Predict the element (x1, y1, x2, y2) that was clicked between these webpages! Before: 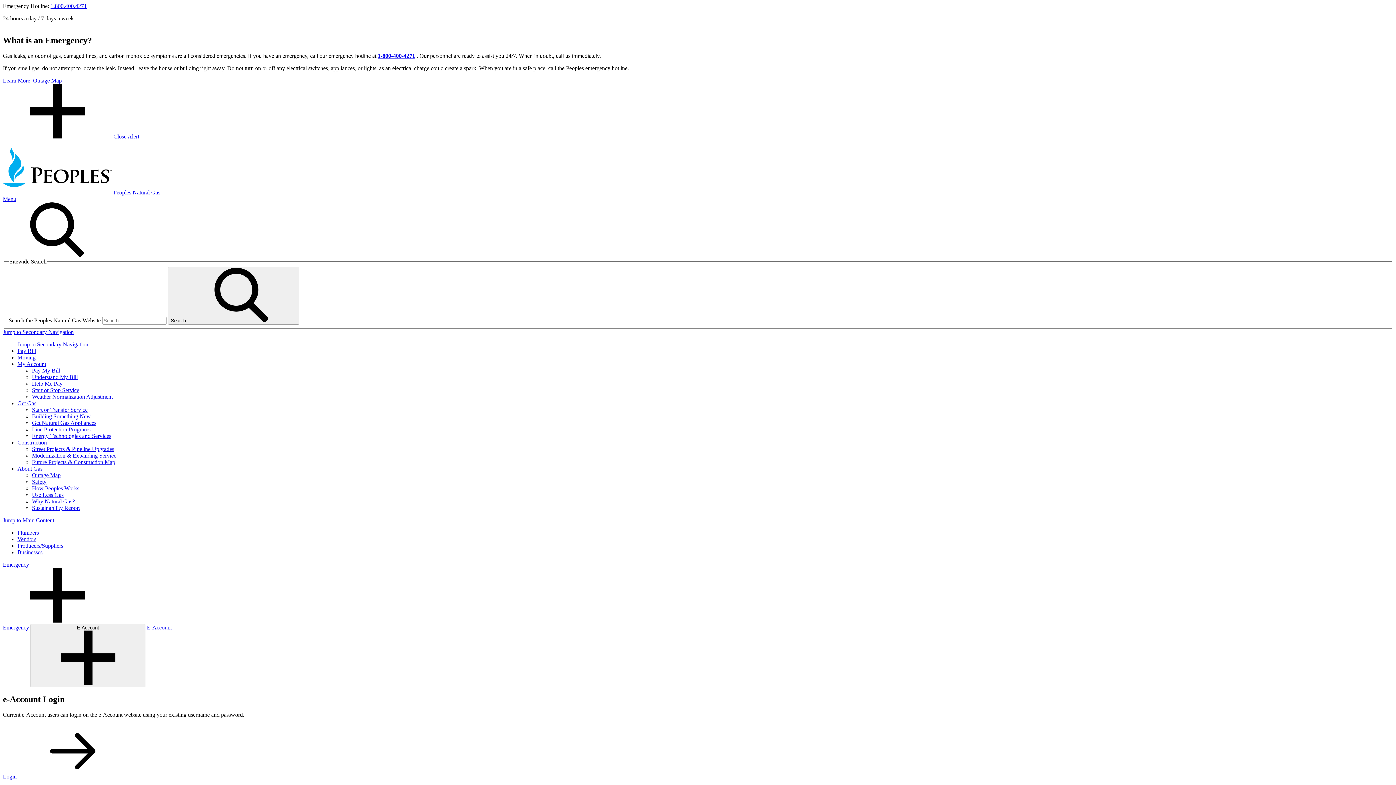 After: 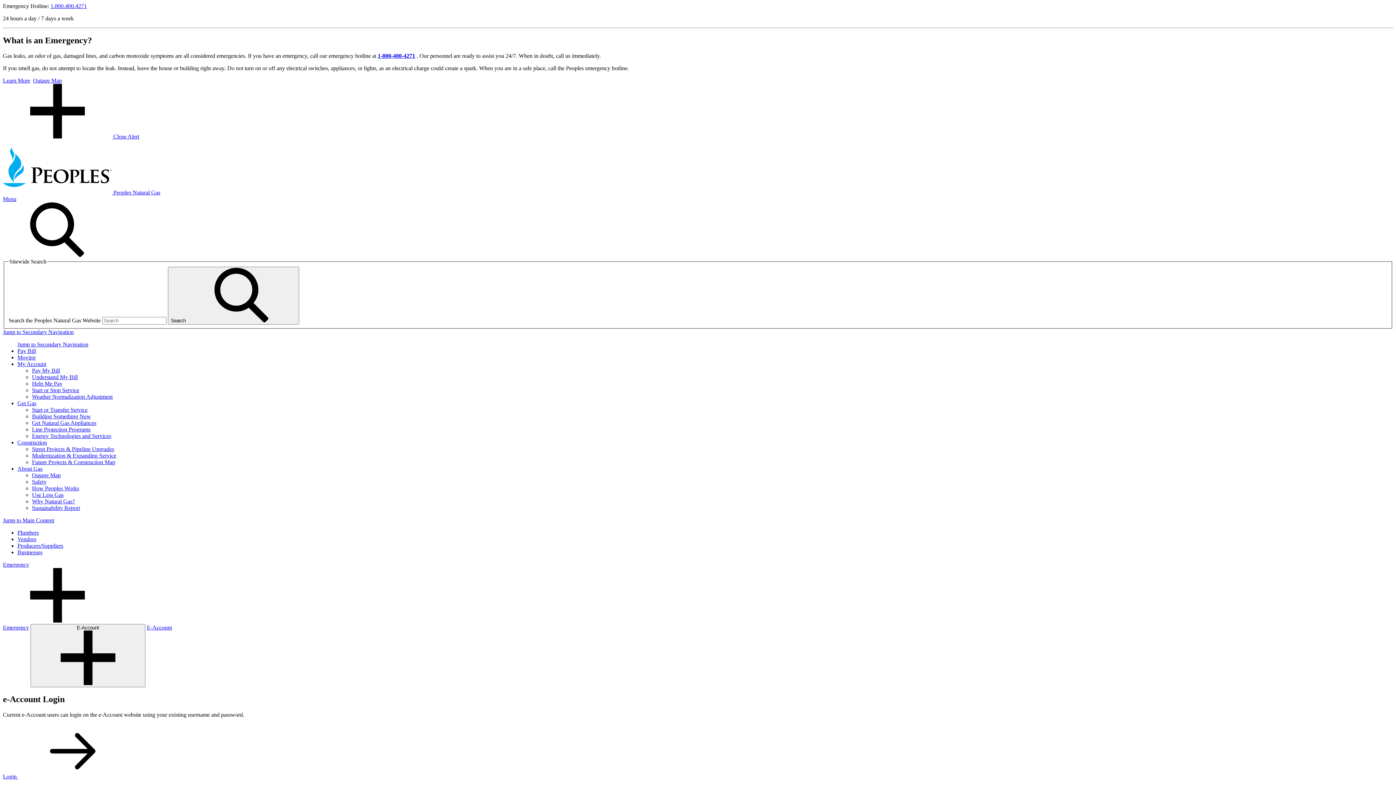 Action: bbox: (2, 189, 160, 195) label:  Peoples Natural Gas